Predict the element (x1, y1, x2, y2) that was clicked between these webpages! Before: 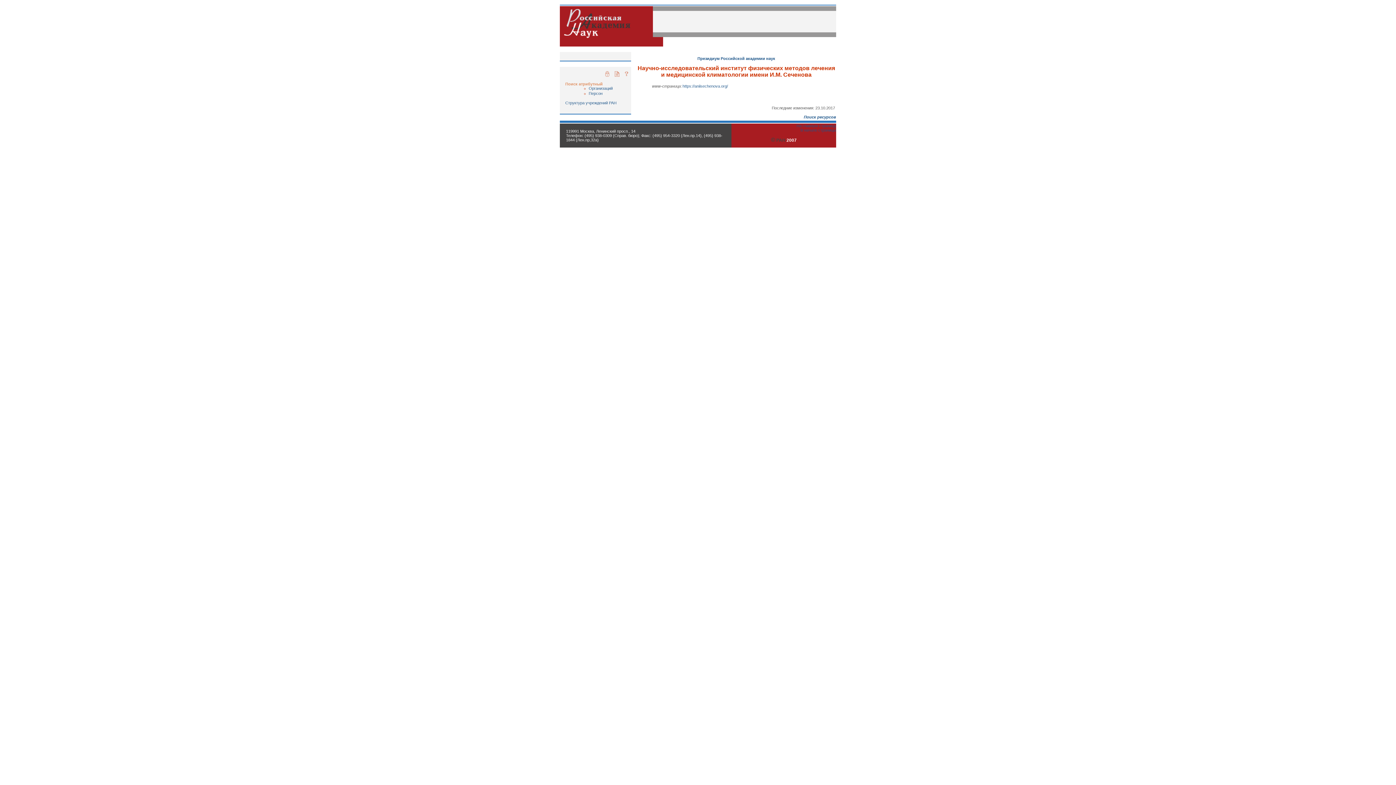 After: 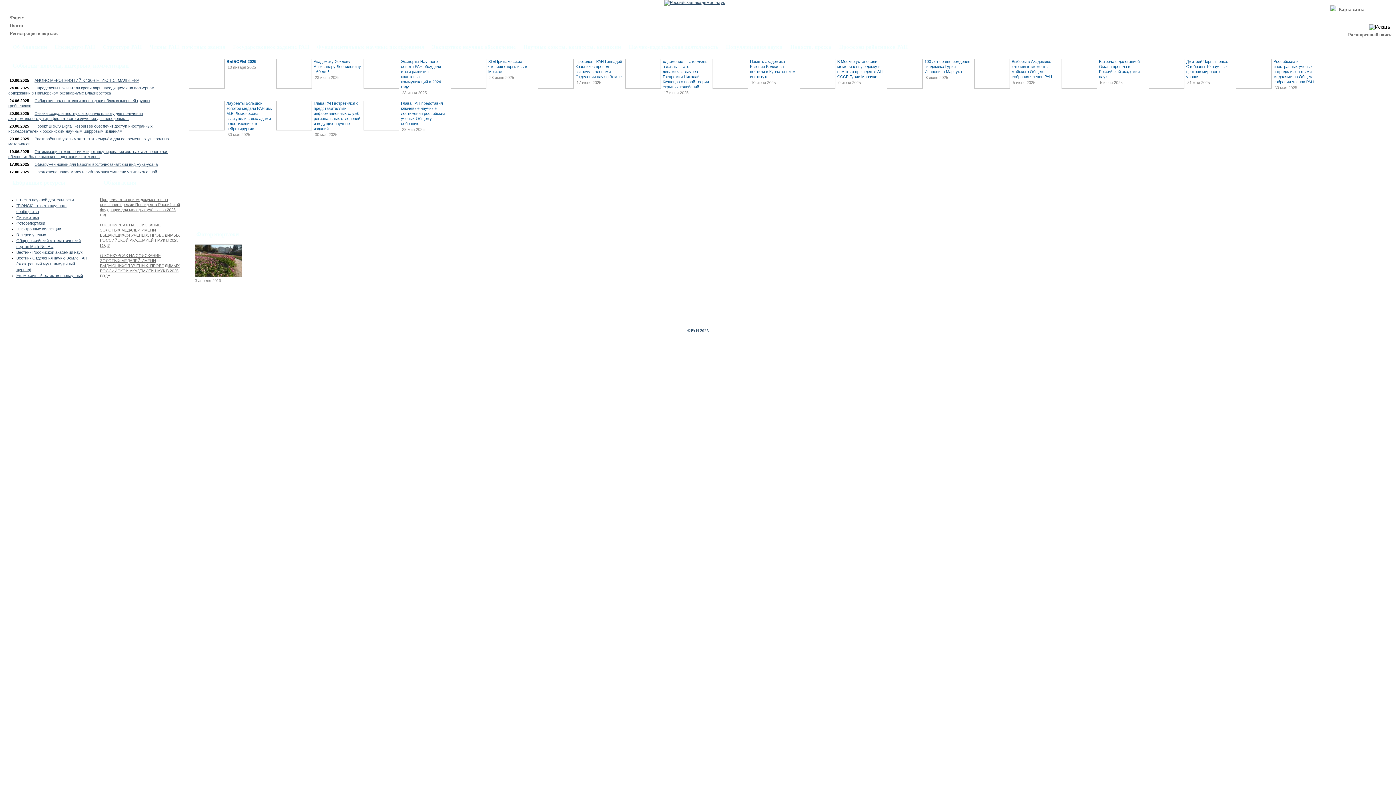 Action: bbox: (560, 38, 632, 43)